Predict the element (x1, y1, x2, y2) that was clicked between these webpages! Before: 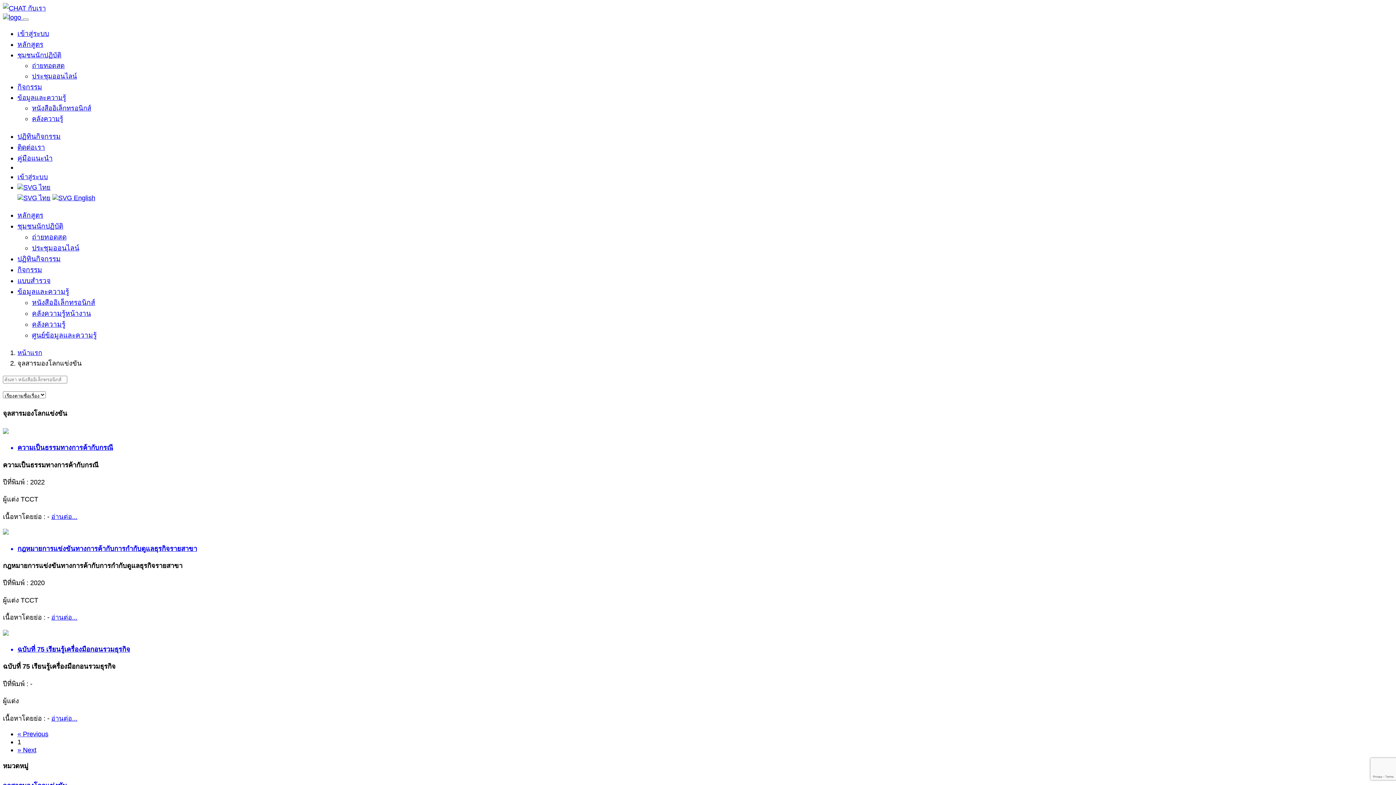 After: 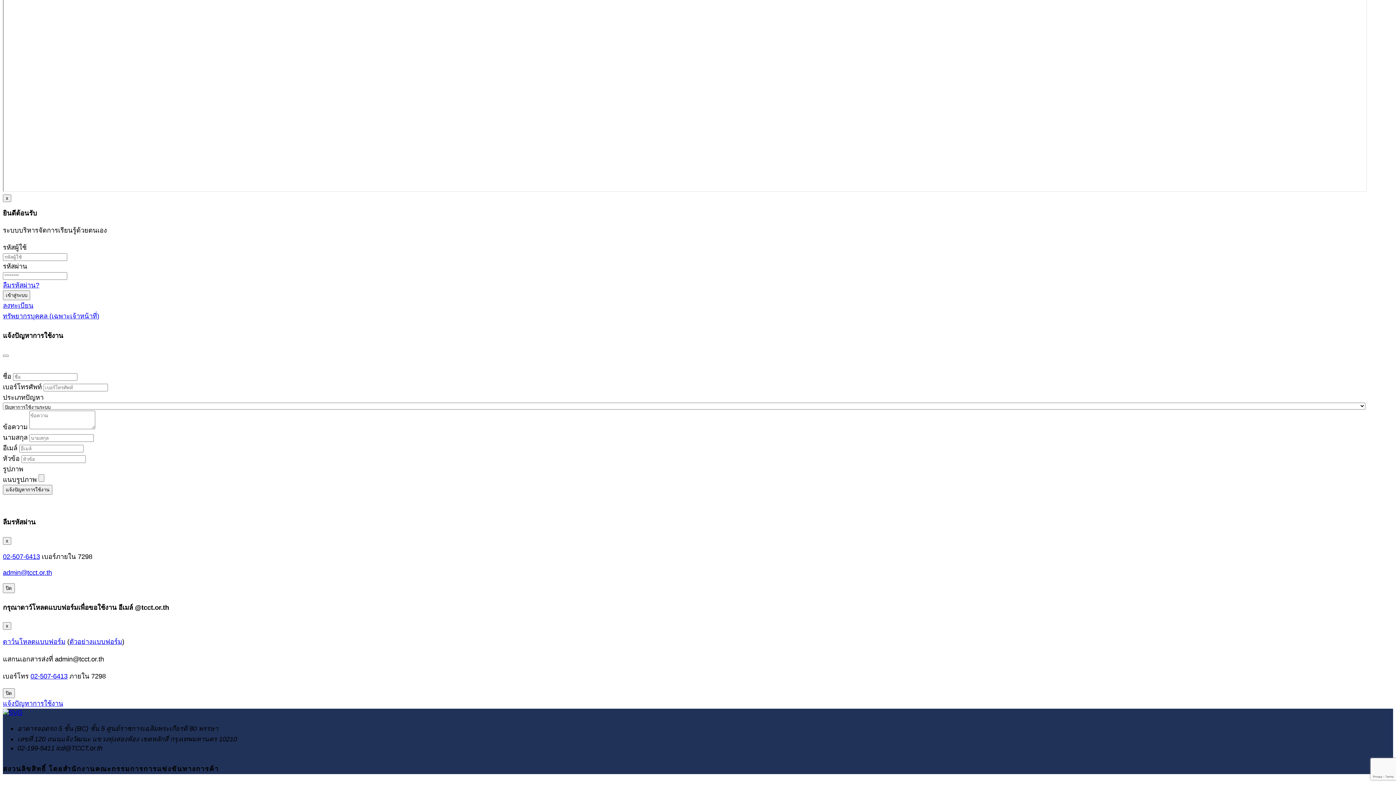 Action: label: เข้าสู่ระบบ bbox: (17, 173, 48, 180)